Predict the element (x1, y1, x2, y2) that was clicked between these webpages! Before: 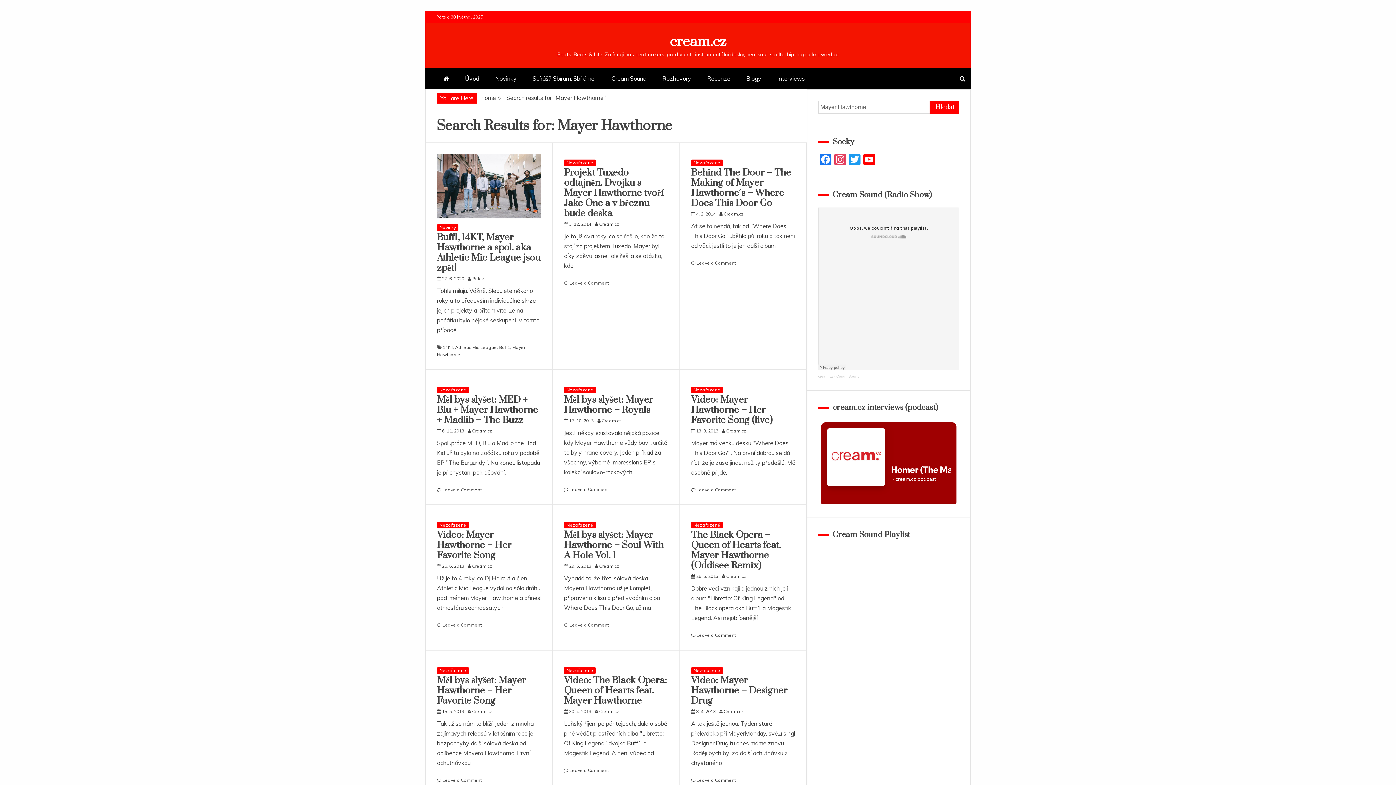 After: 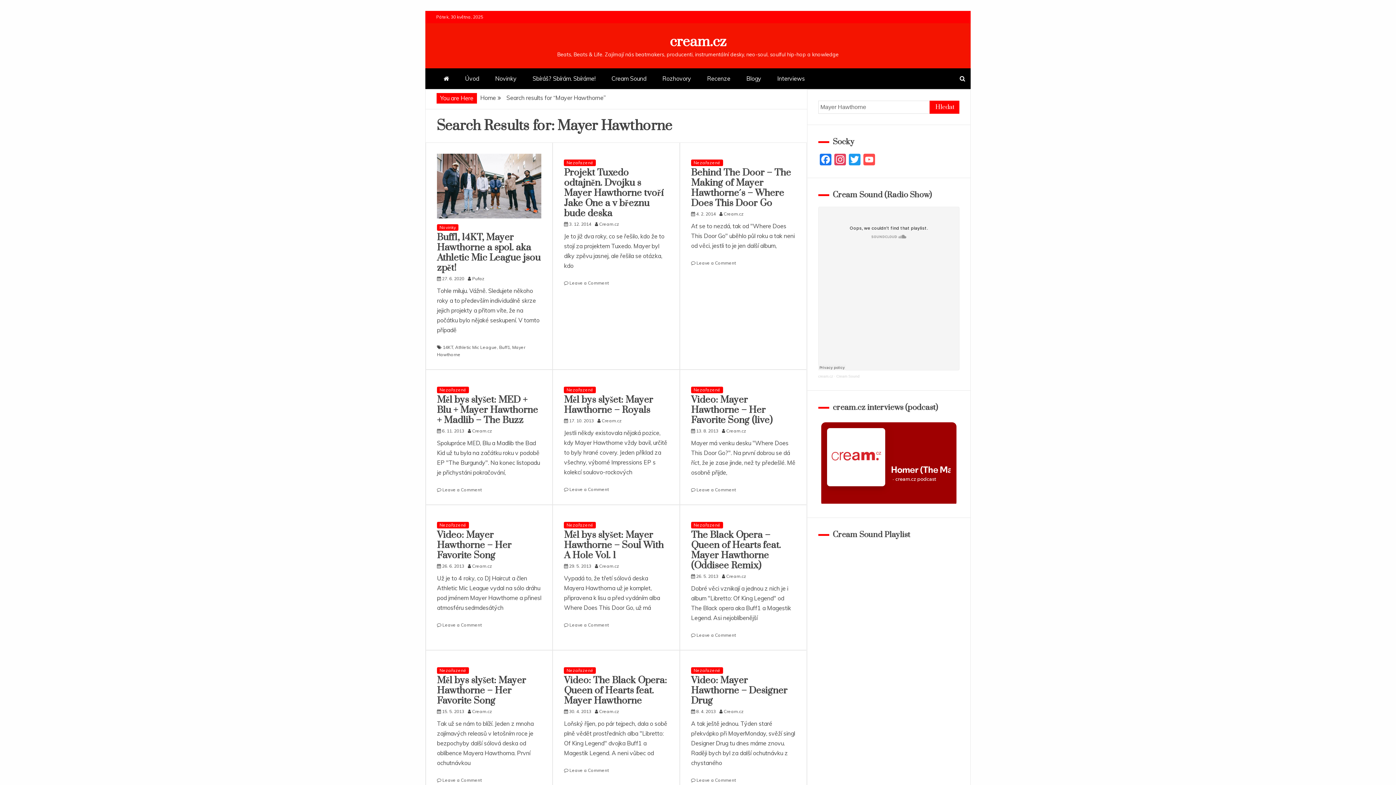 Action: label: YouTube bbox: (862, 153, 876, 166)